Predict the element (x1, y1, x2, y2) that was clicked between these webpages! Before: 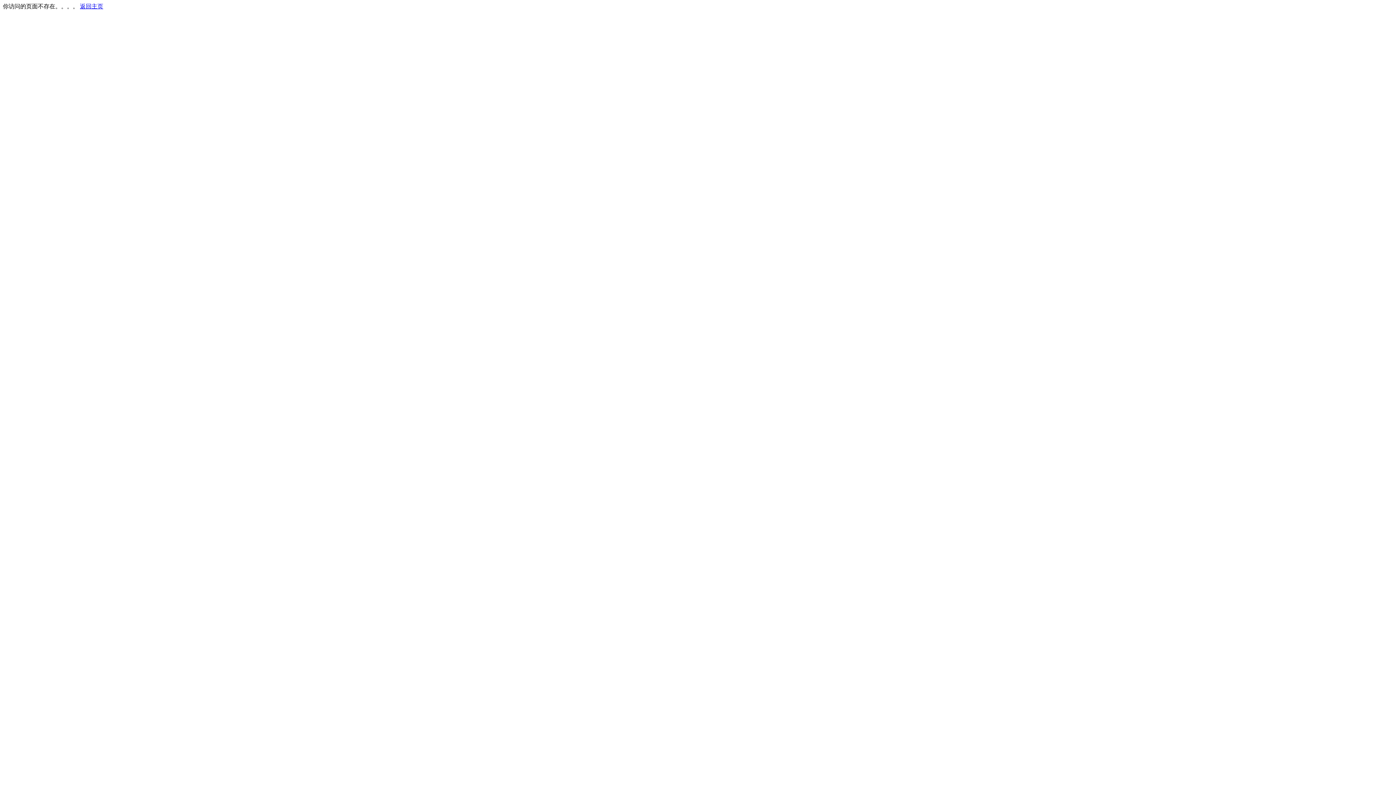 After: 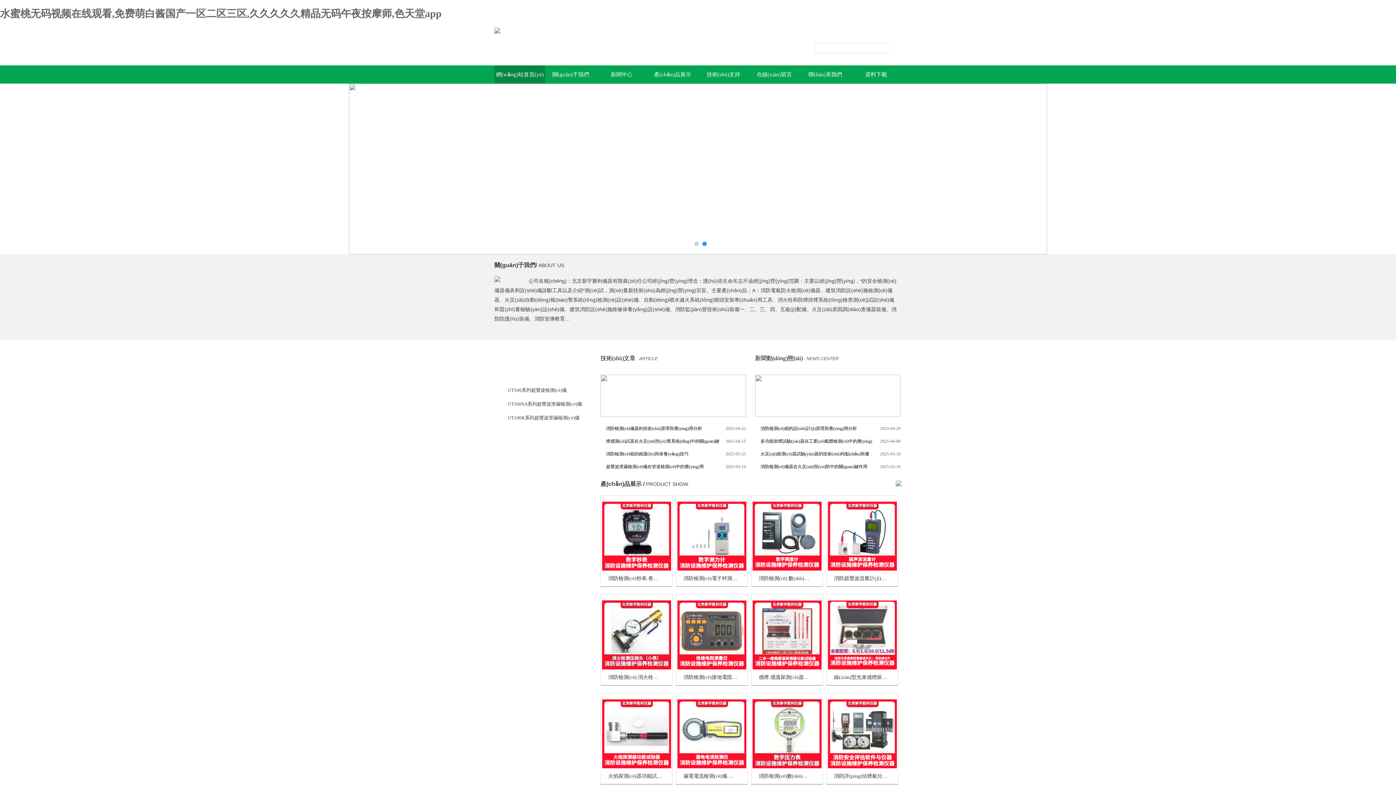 Action: bbox: (80, 3, 103, 9) label: 返回主页